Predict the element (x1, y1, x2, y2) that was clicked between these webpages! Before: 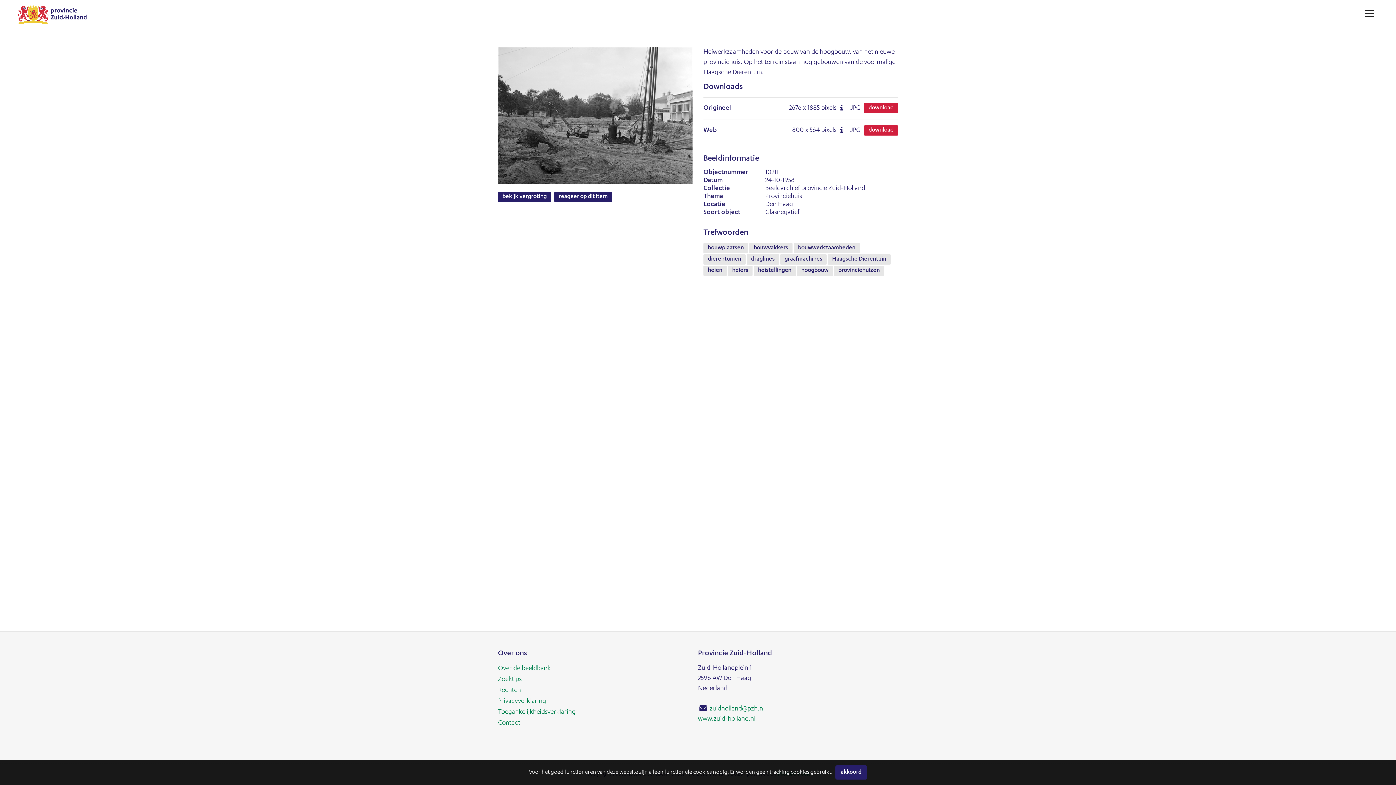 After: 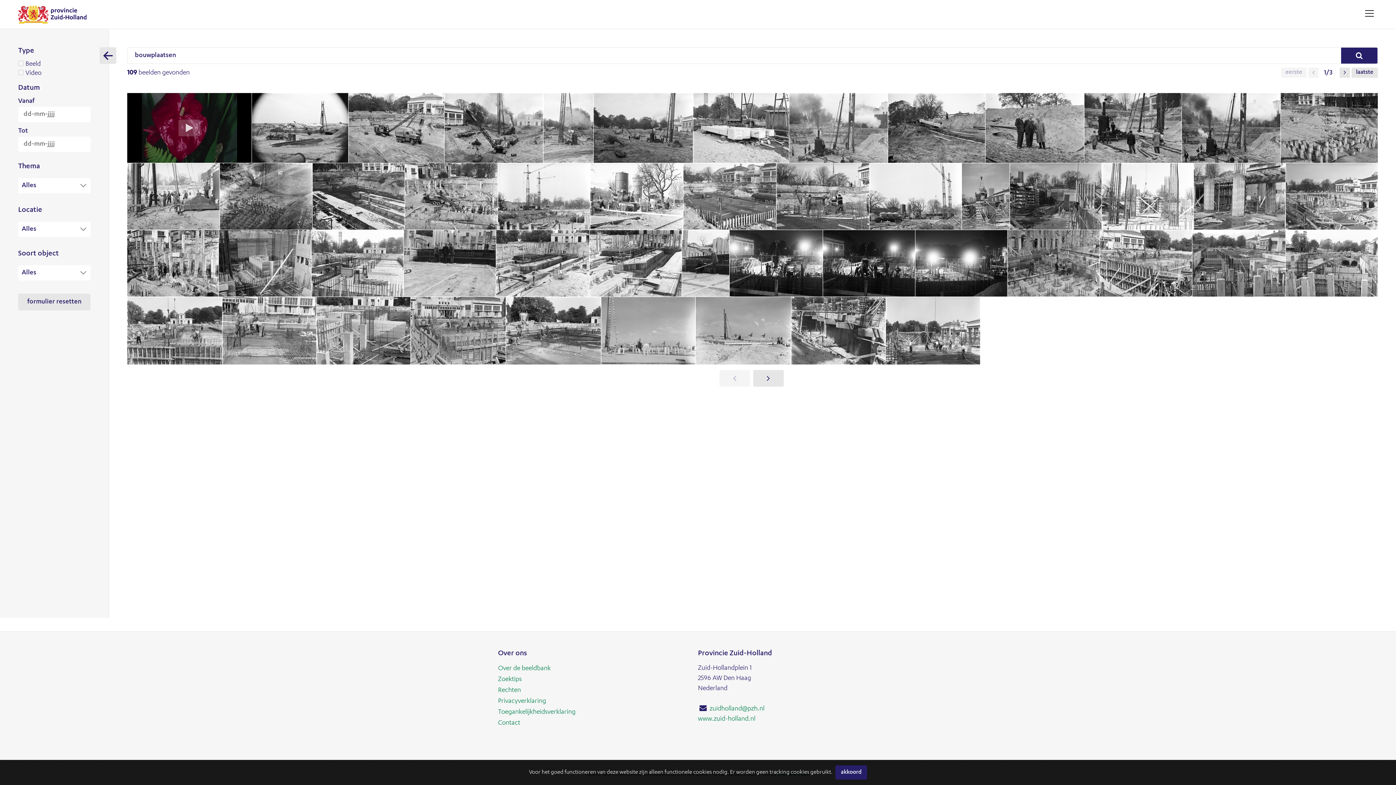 Action: label: bouwplaatsen bbox: (703, 243, 748, 253)